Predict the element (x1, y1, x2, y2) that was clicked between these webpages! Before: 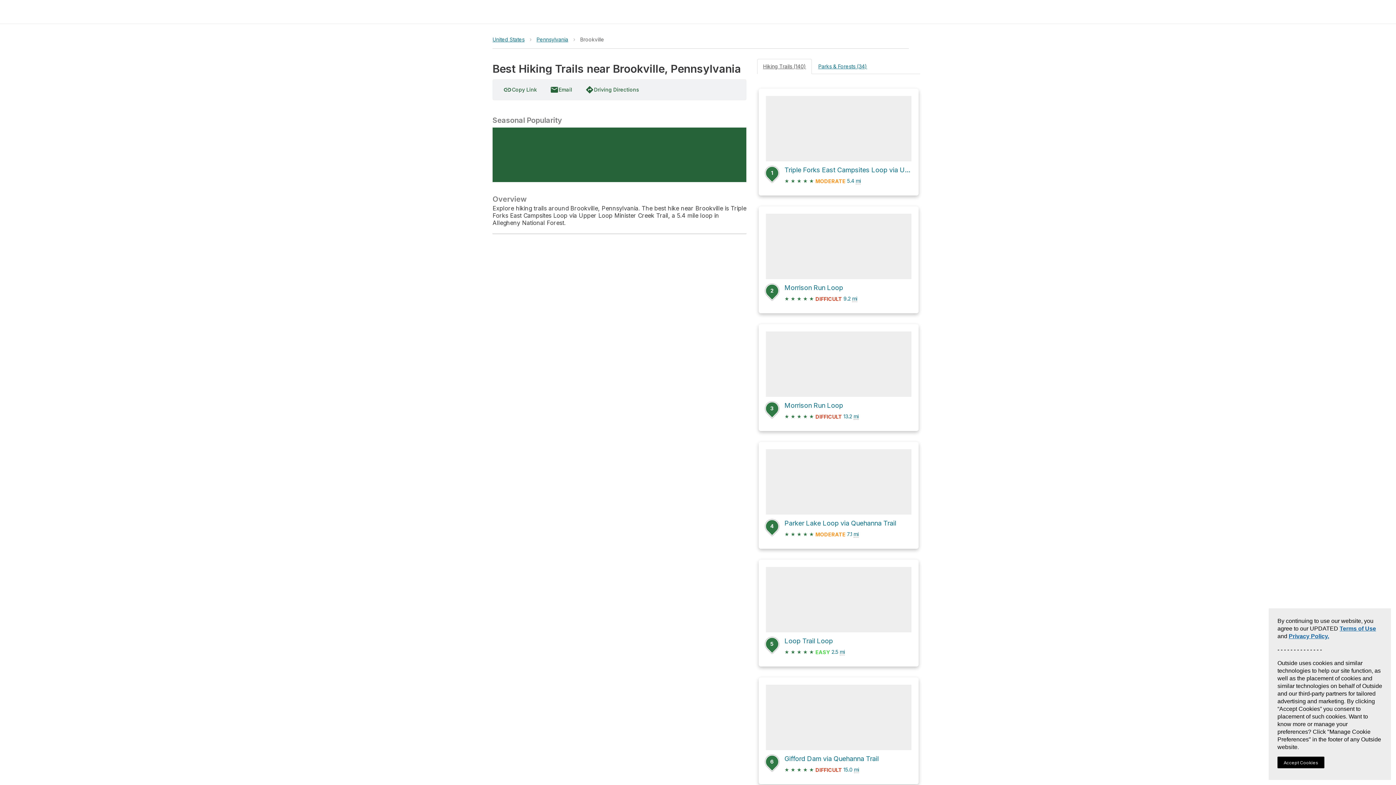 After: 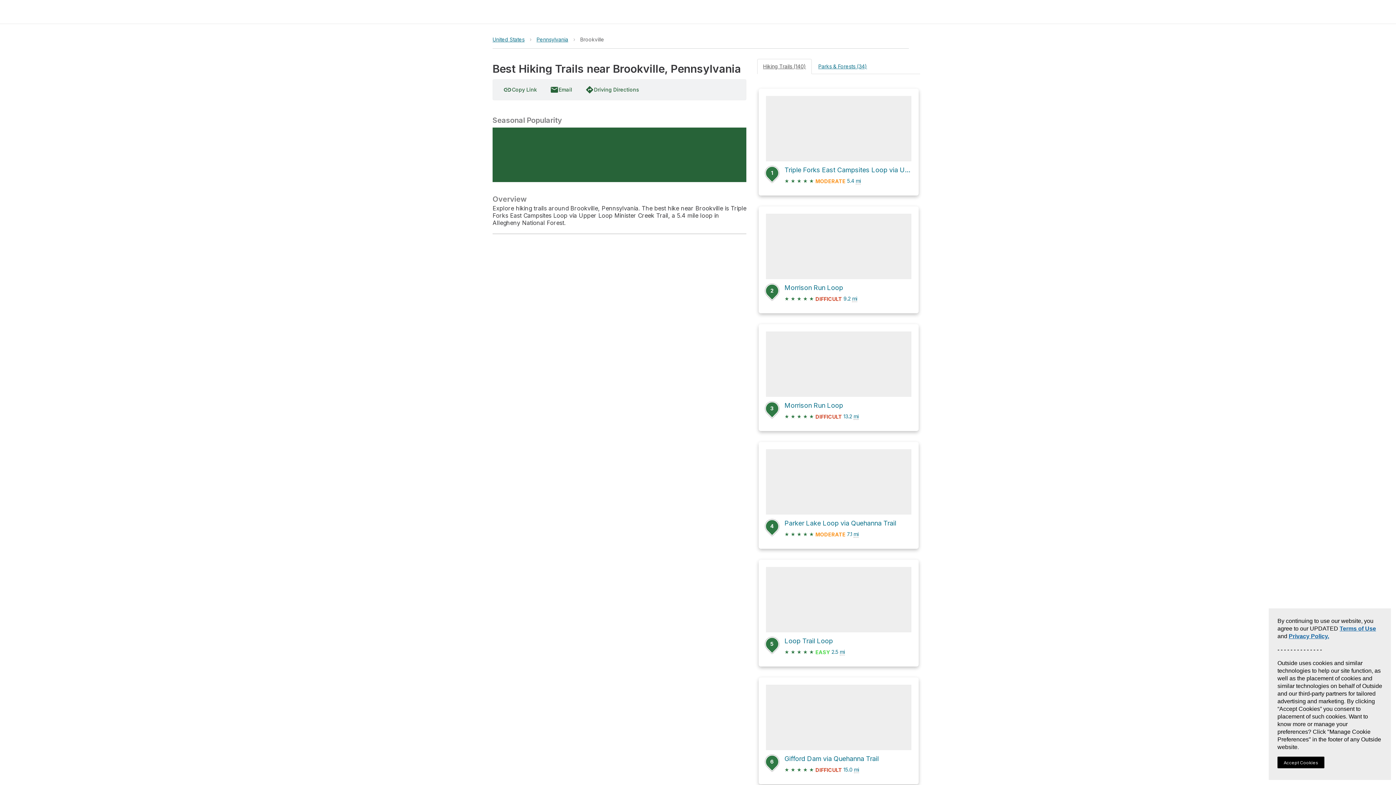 Action: bbox: (1289, 632, 1329, 640) label: Privacy Policy.